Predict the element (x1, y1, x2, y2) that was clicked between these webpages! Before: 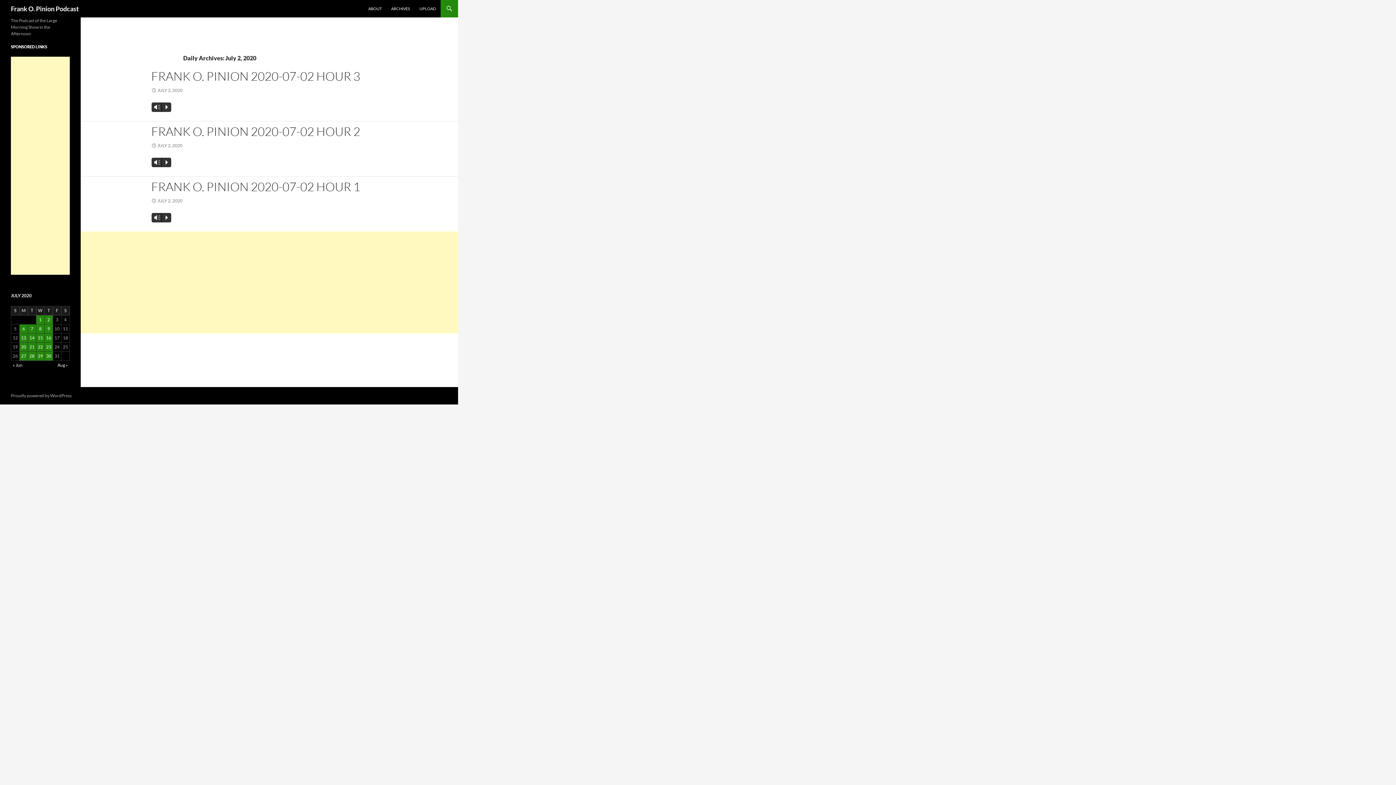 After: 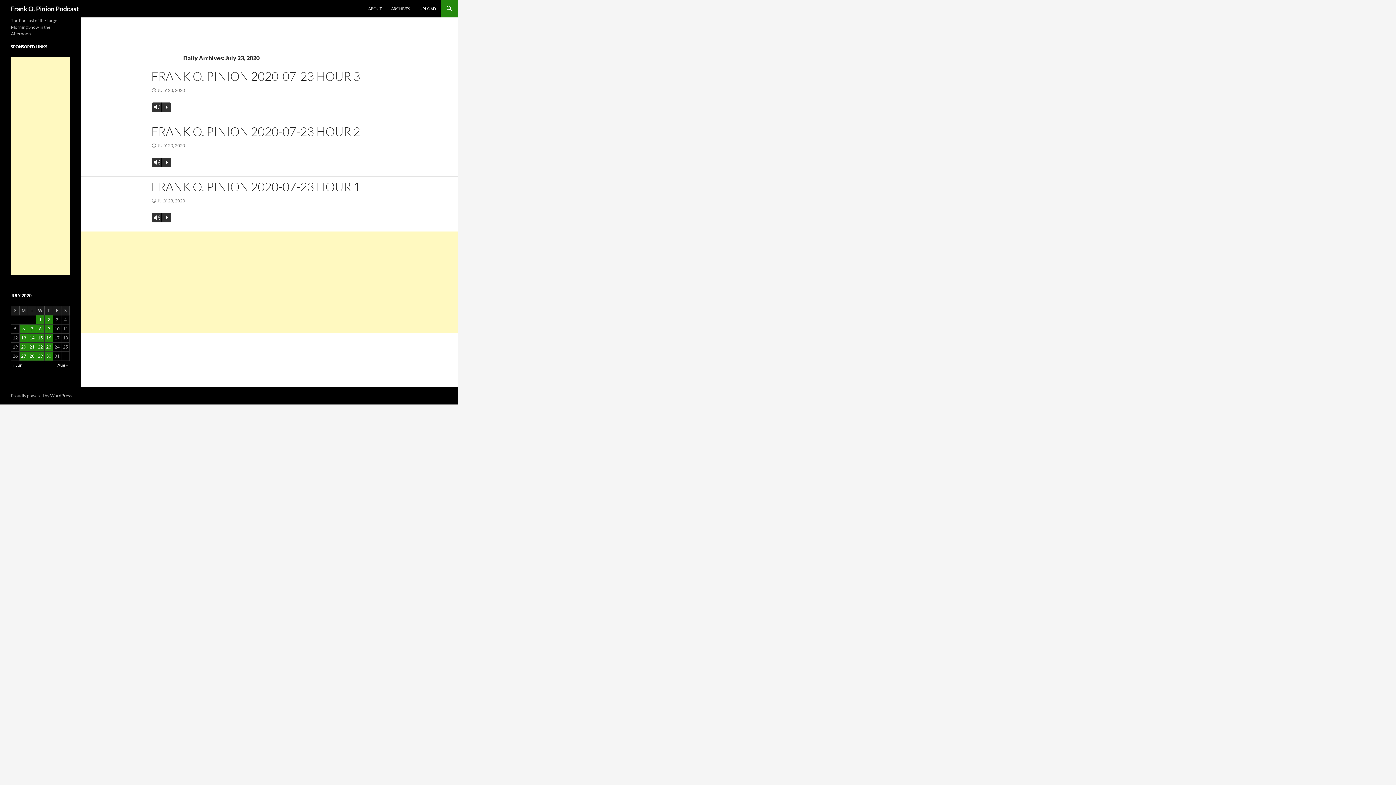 Action: label: Posts published on July 23, 2020 bbox: (44, 342, 52, 351)